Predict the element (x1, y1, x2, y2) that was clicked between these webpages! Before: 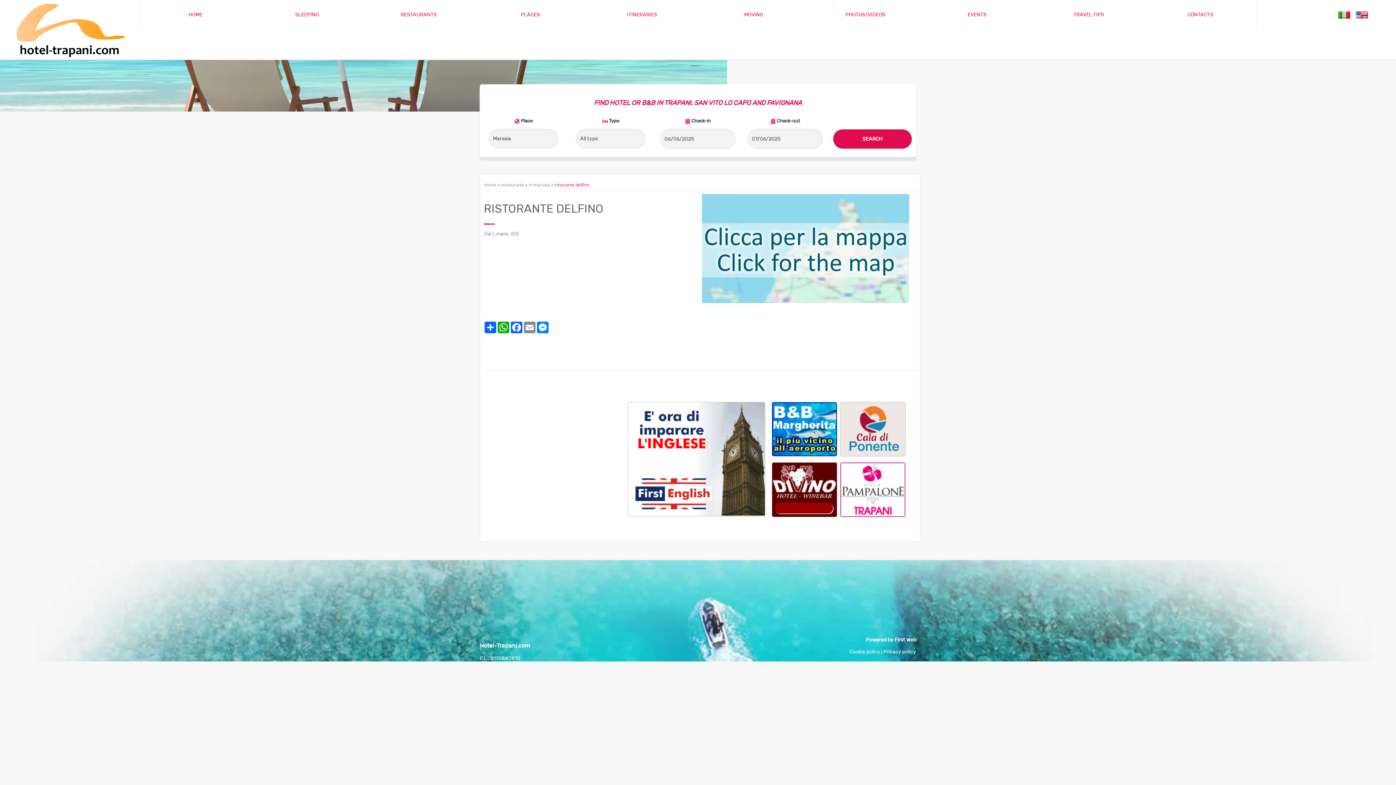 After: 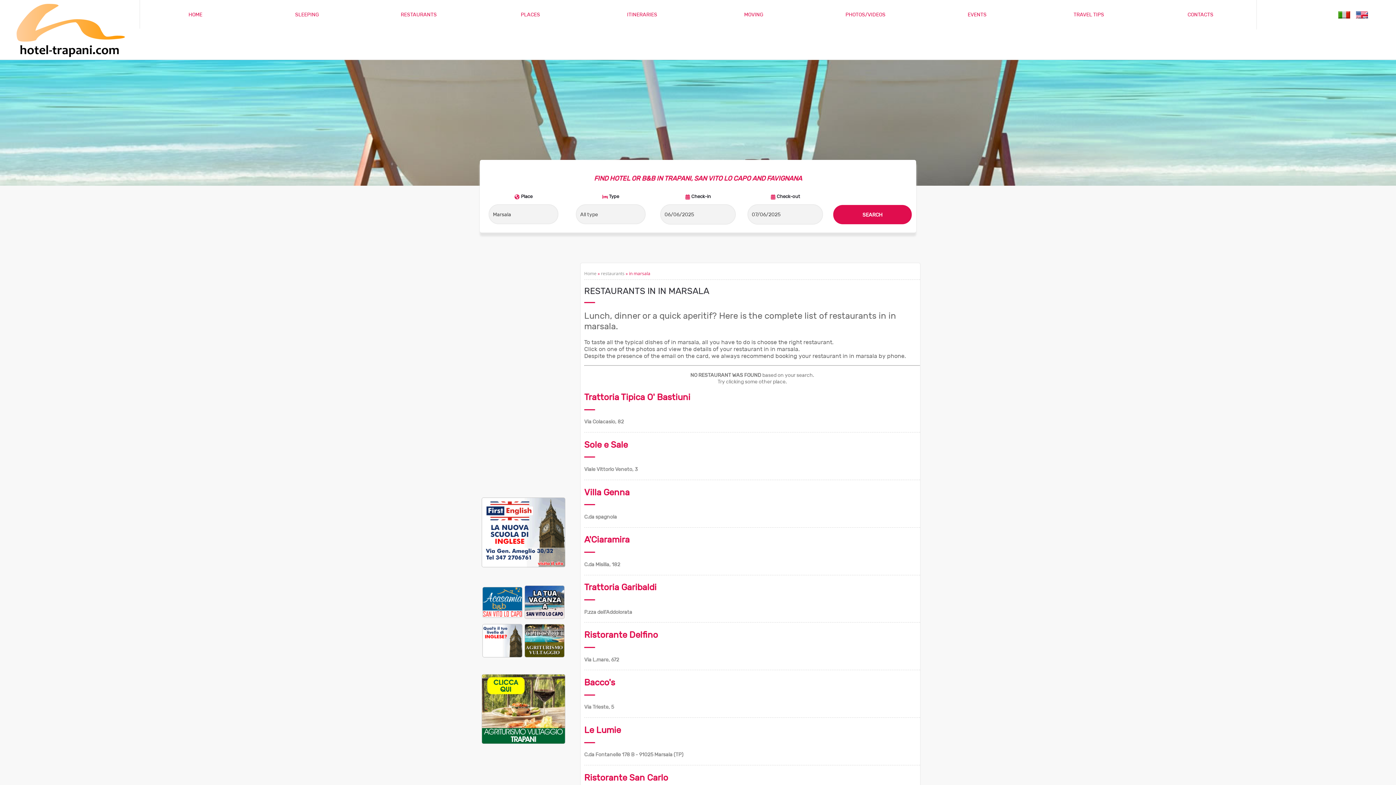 Action: label: in marsala bbox: (528, 181, 550, 187)